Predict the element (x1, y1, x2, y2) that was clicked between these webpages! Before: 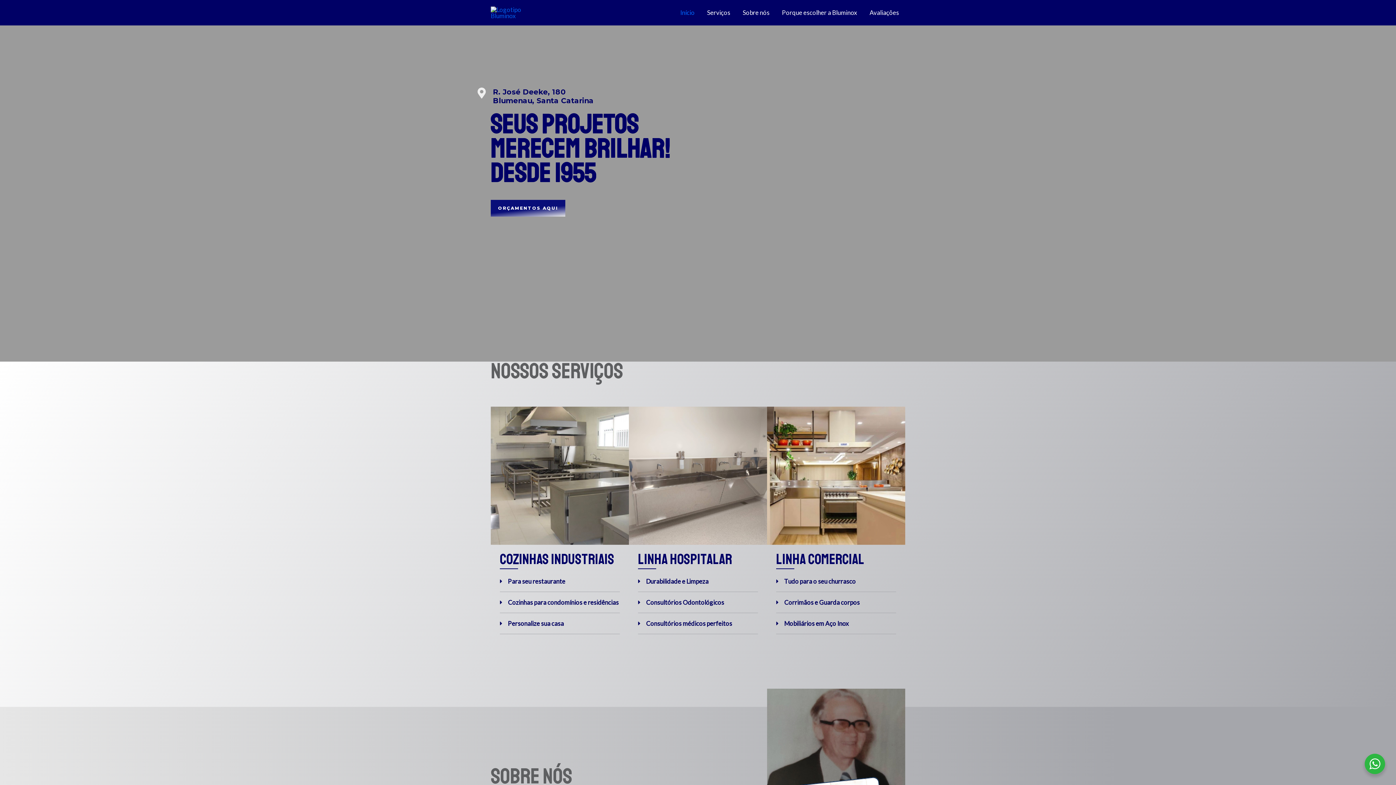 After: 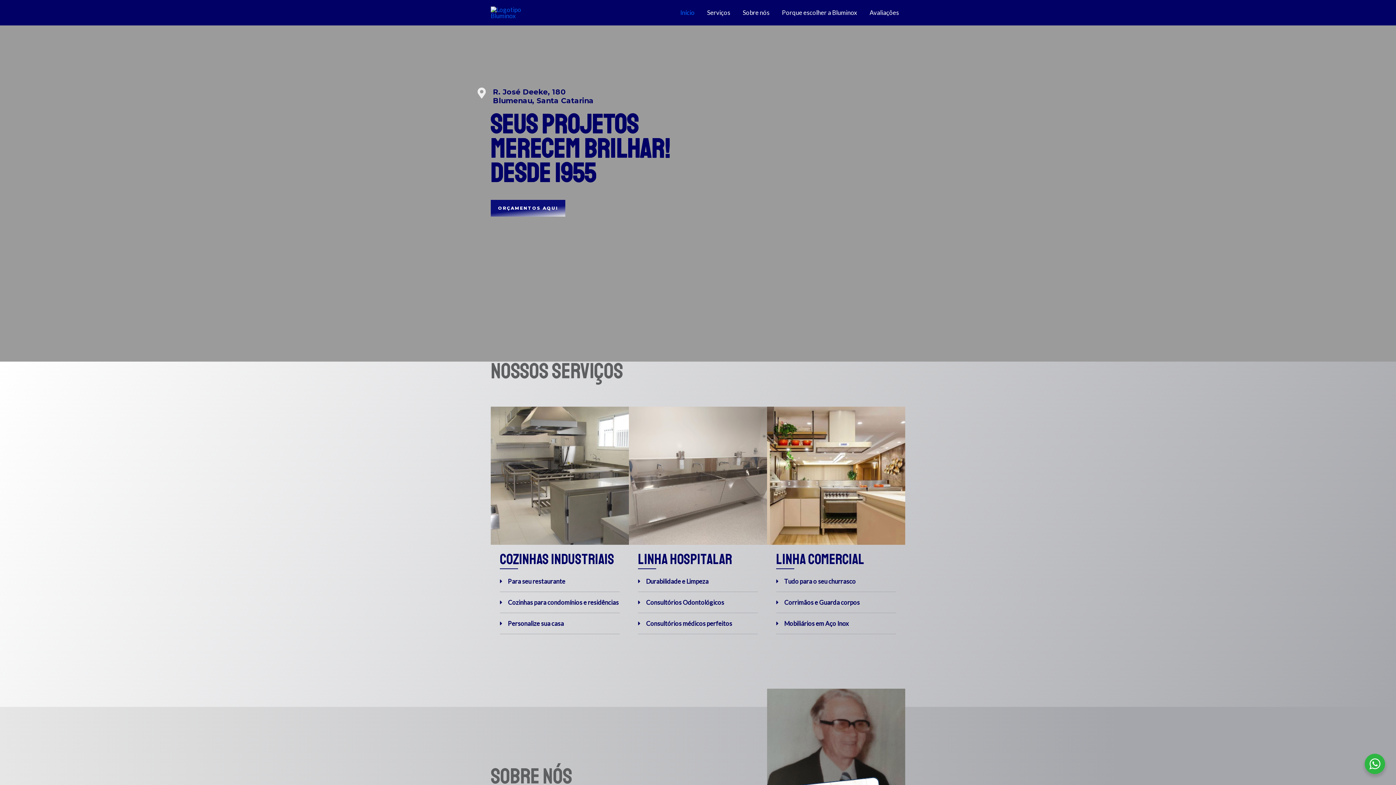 Action: bbox: (490, 406, 629, 545)